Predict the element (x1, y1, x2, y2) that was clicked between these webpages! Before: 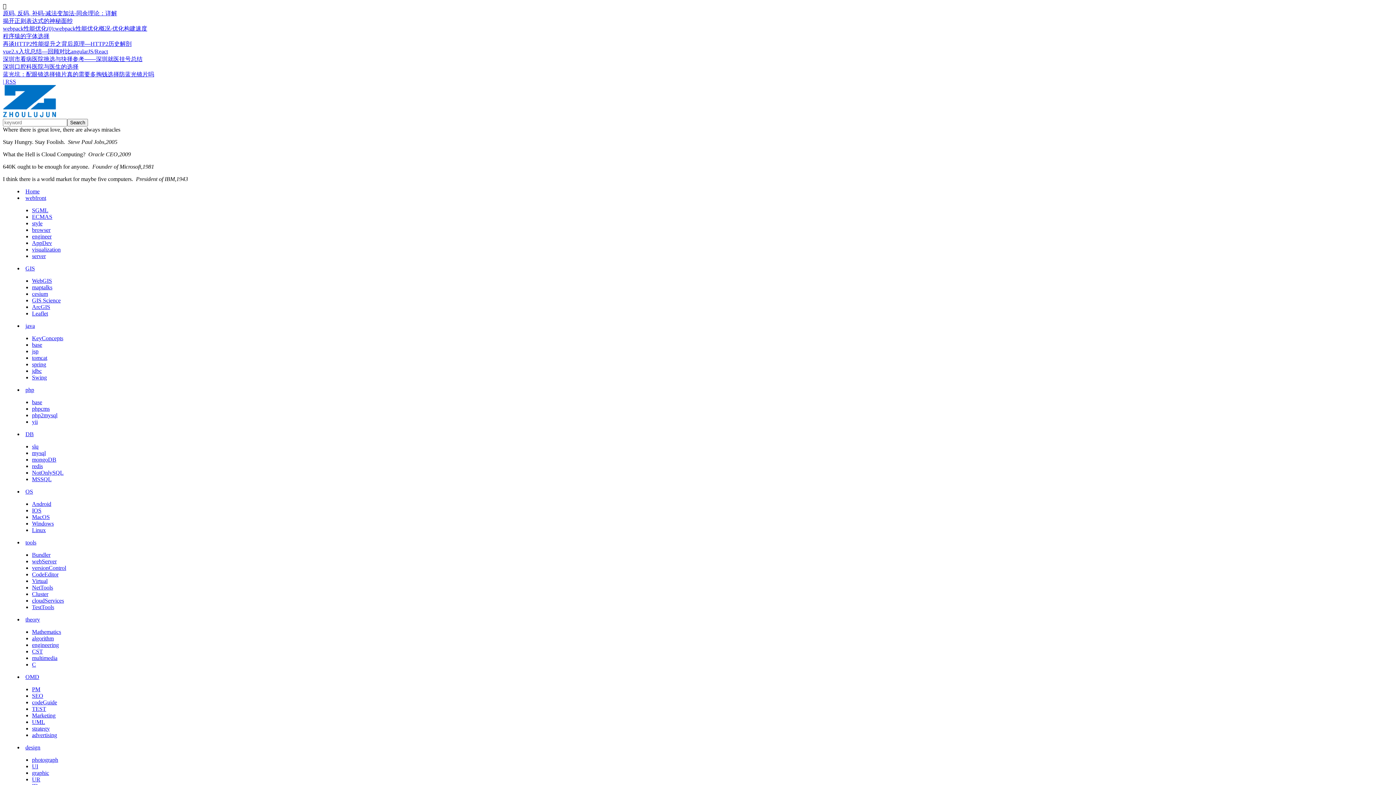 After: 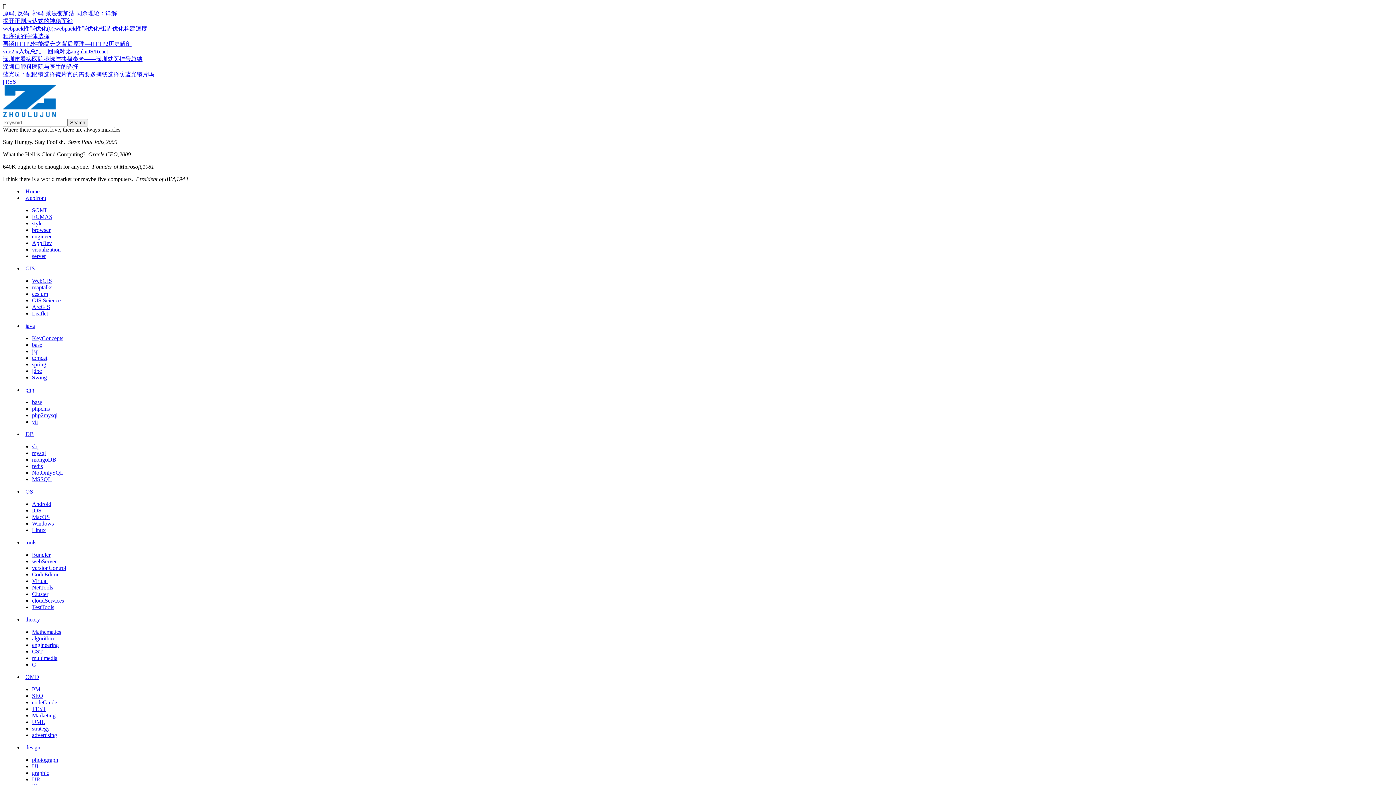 Action: bbox: (32, 220, 42, 226) label: style